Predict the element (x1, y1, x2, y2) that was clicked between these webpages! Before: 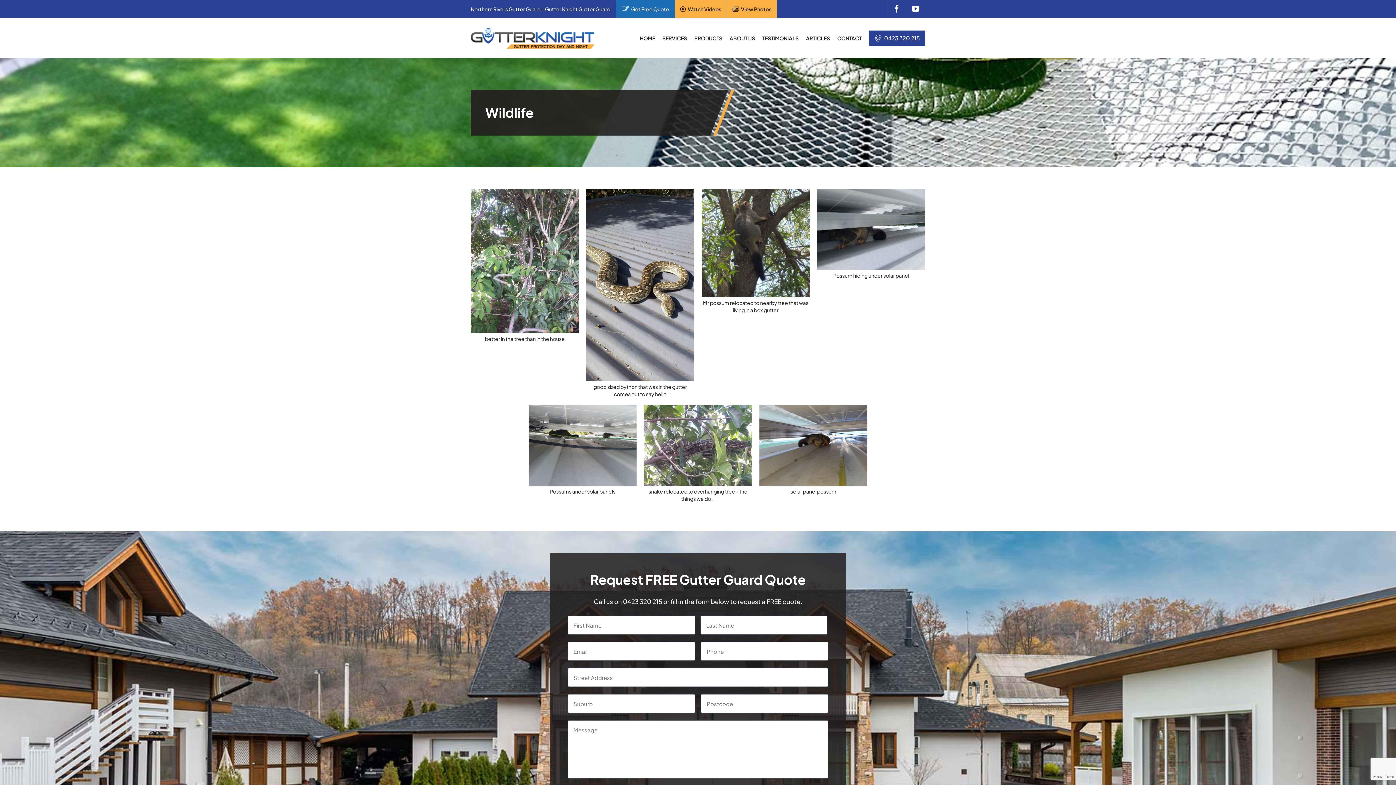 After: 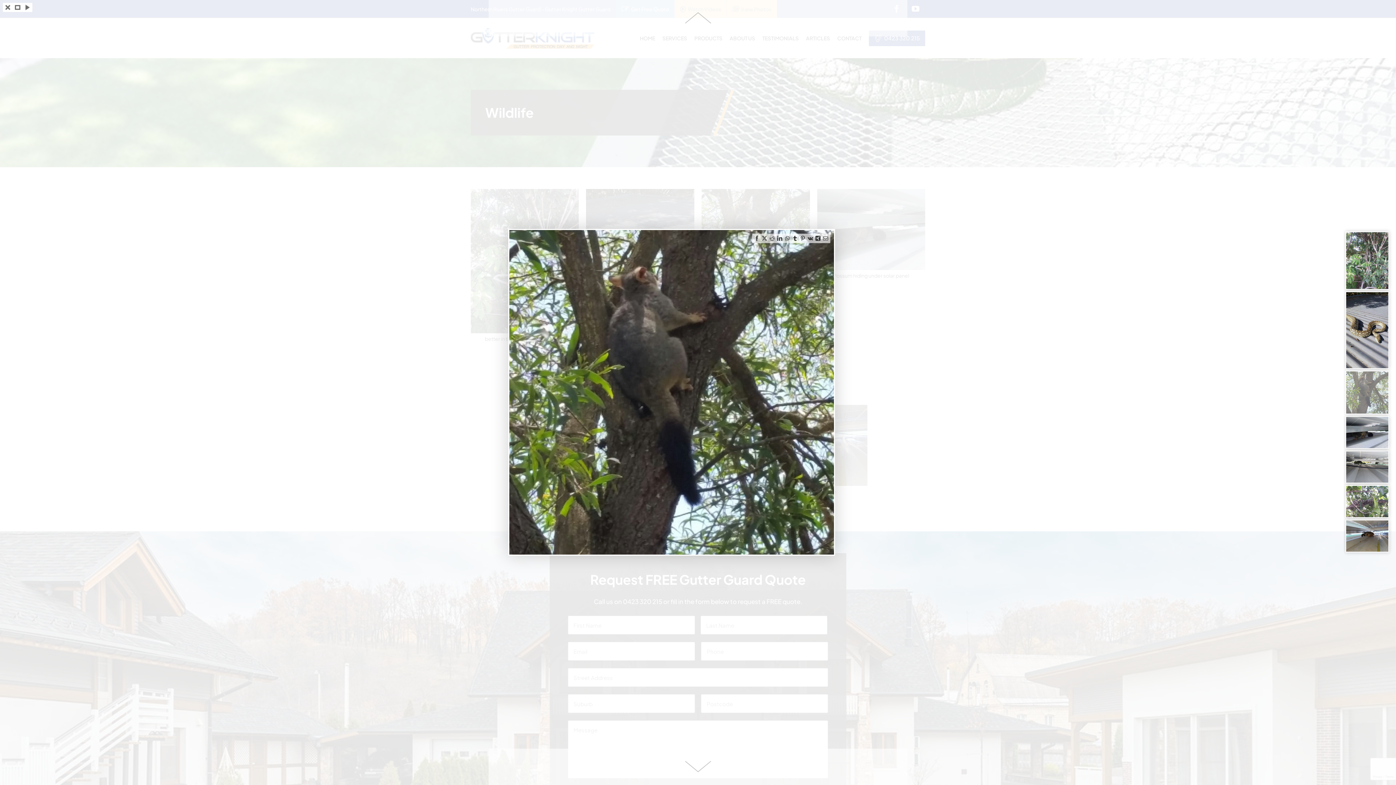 Action: bbox: (701, 189, 810, 197)